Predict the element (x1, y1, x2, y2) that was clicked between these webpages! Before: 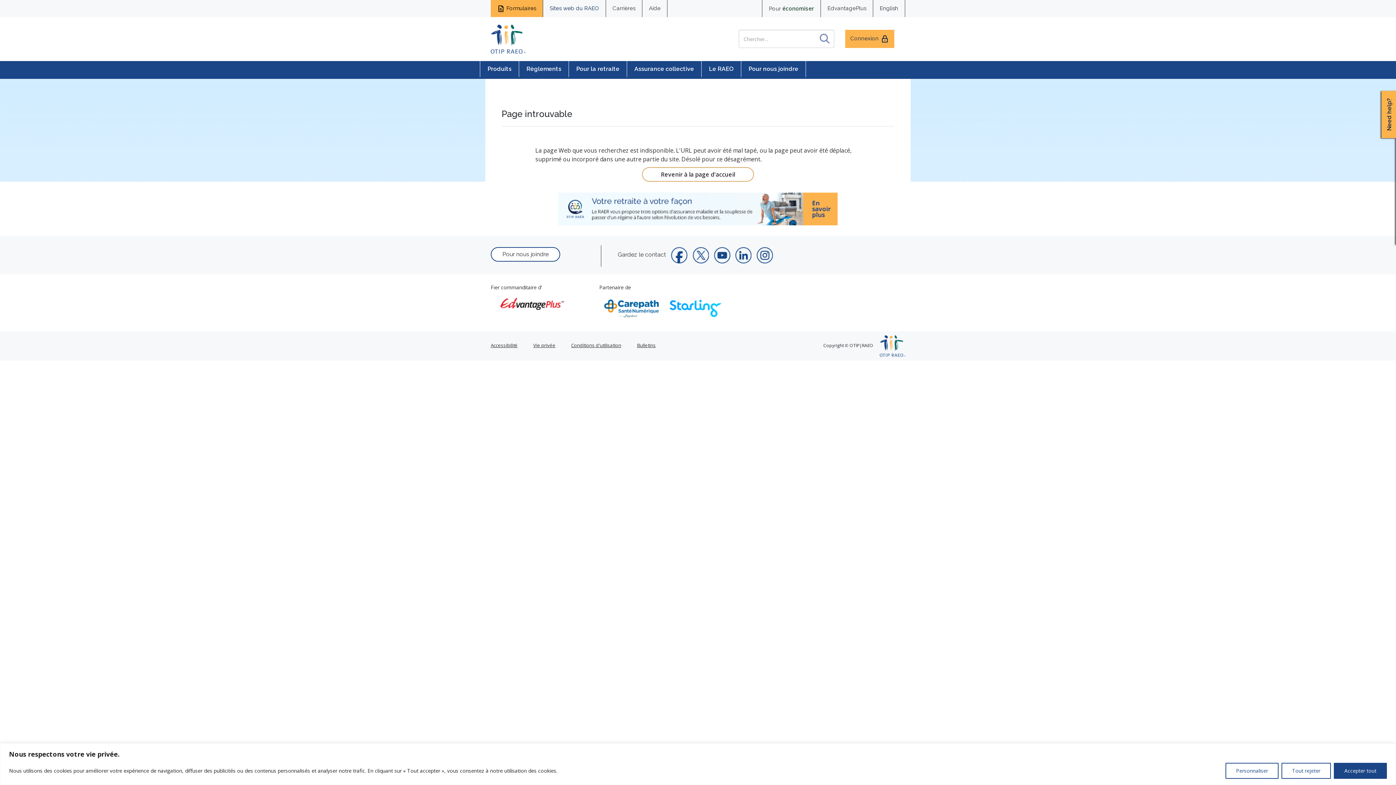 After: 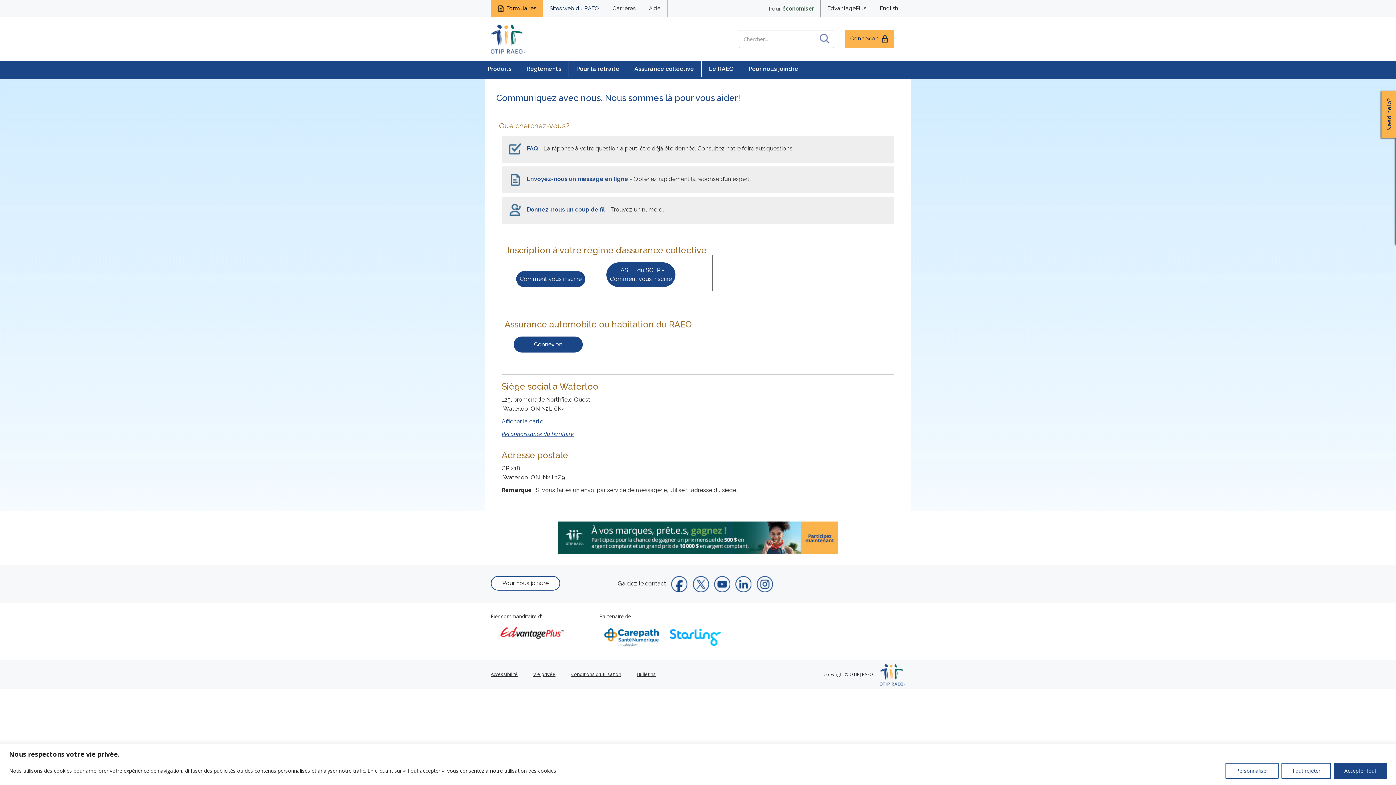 Action: label: Pour nous joindre bbox: (741, 61, 806, 77)